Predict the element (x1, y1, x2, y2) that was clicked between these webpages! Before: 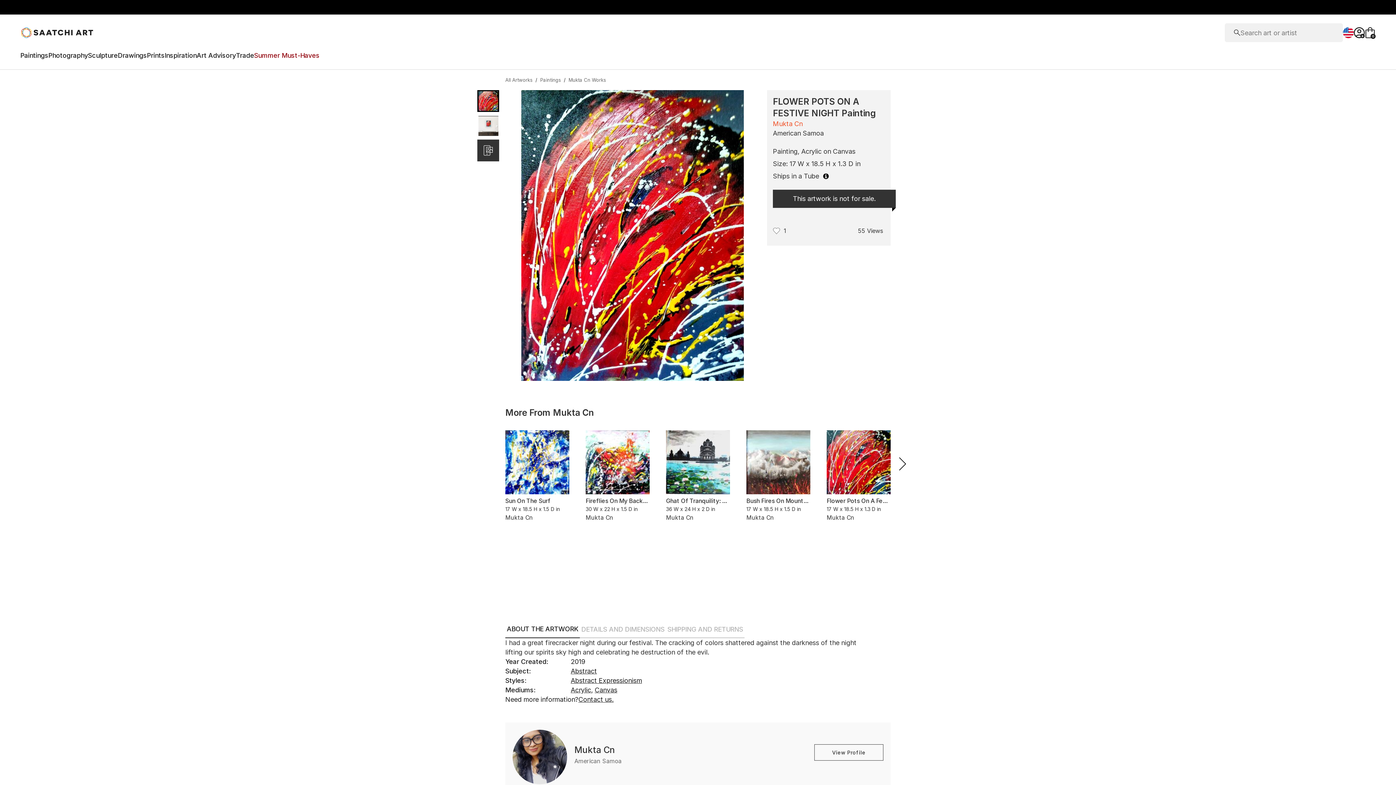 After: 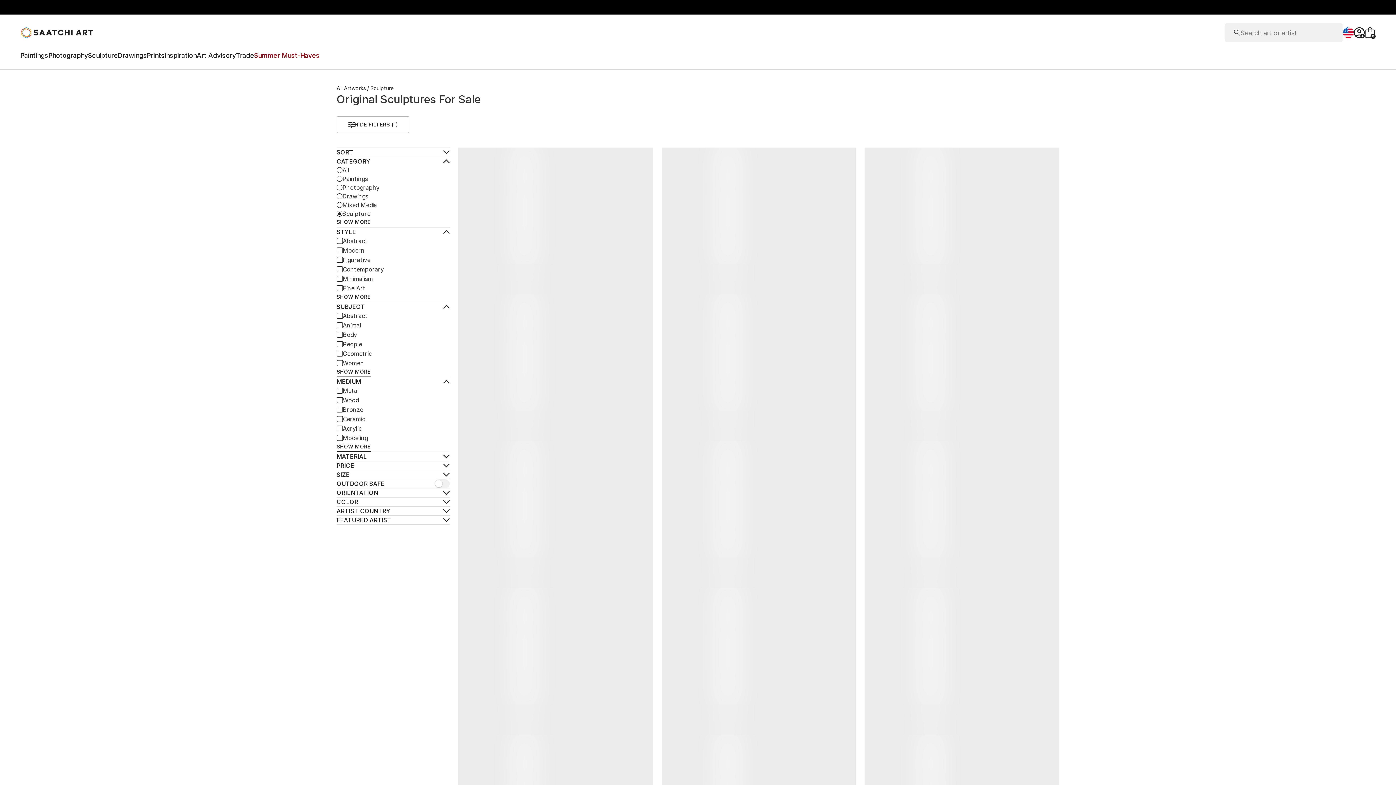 Action: bbox: (88, 51, 117, 62) label: Sculpture